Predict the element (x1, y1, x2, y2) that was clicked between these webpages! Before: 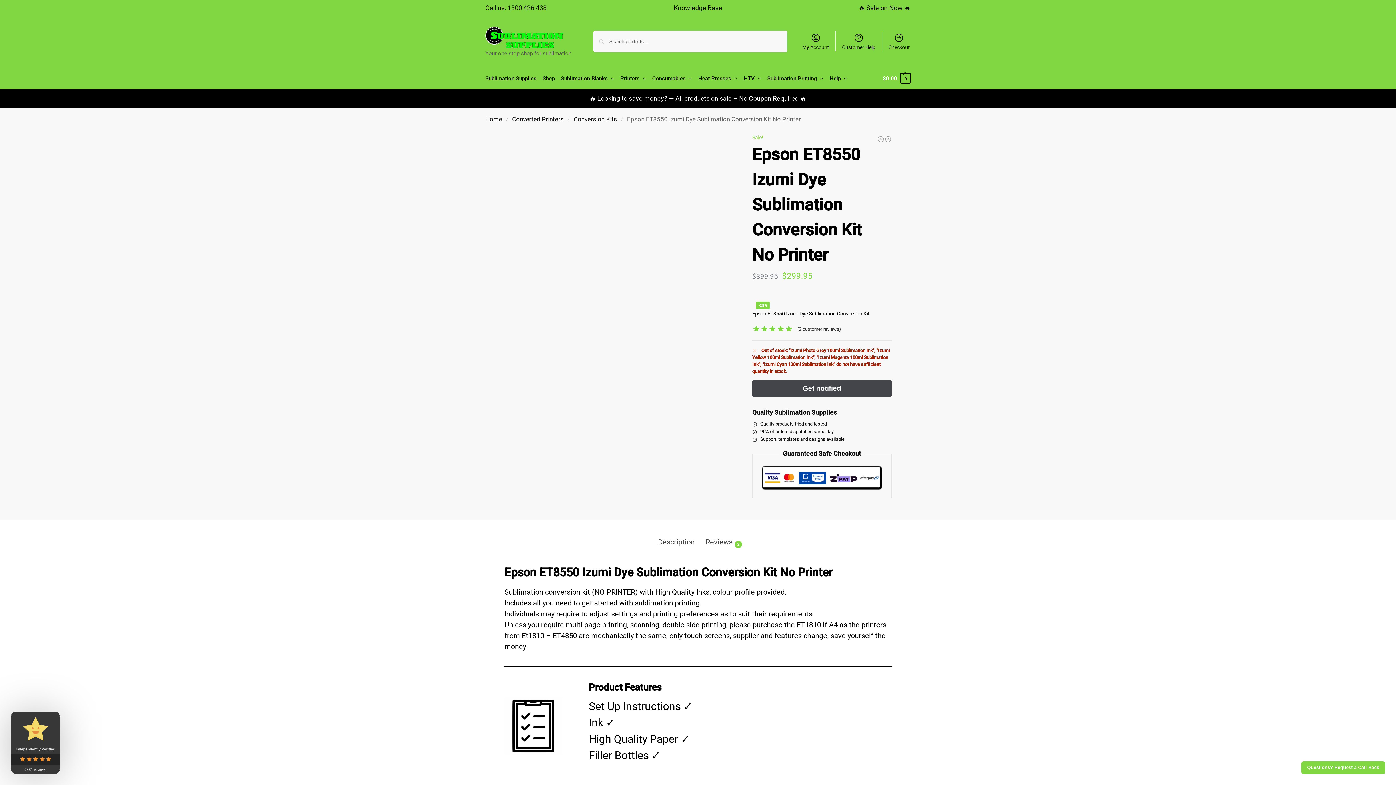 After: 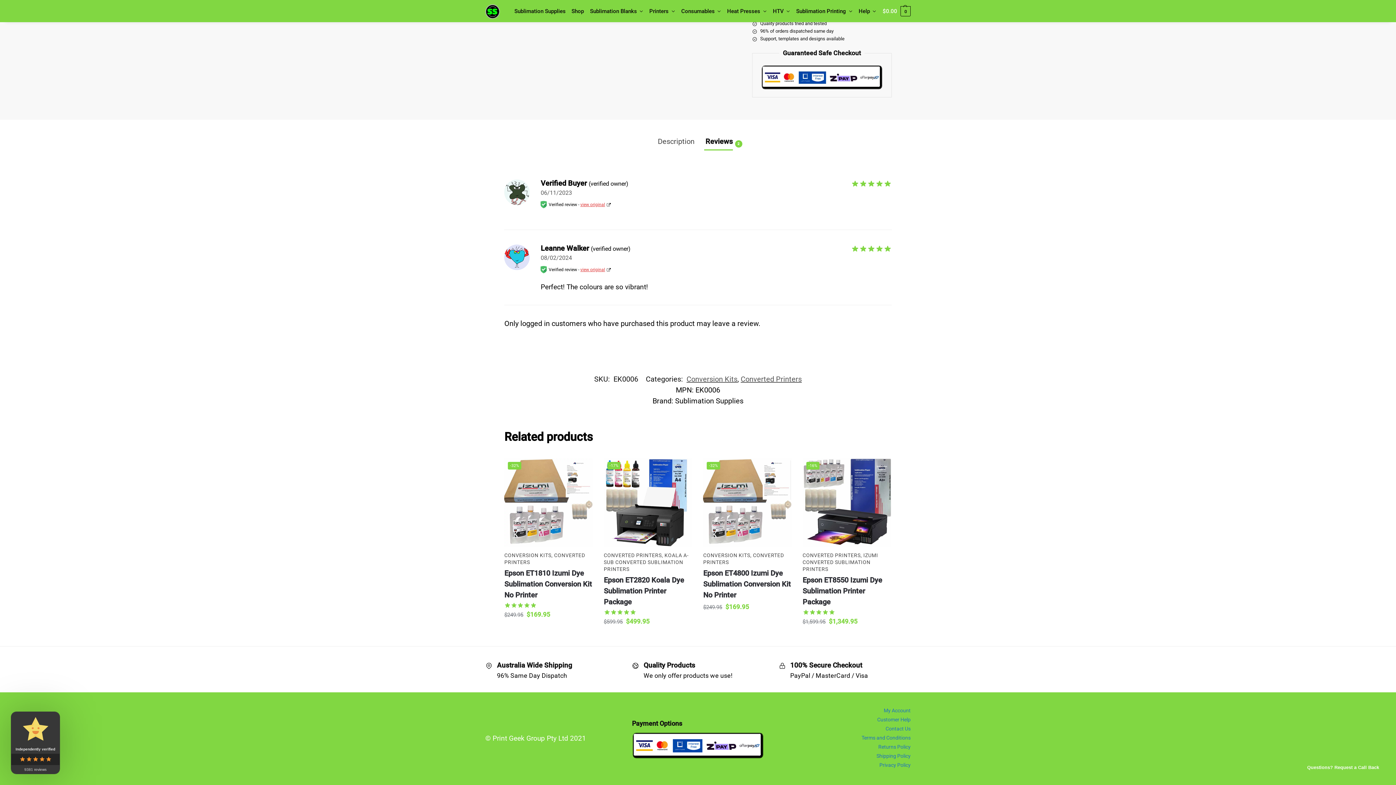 Action: label: (2 customer reviews) bbox: (797, 326, 841, 331)